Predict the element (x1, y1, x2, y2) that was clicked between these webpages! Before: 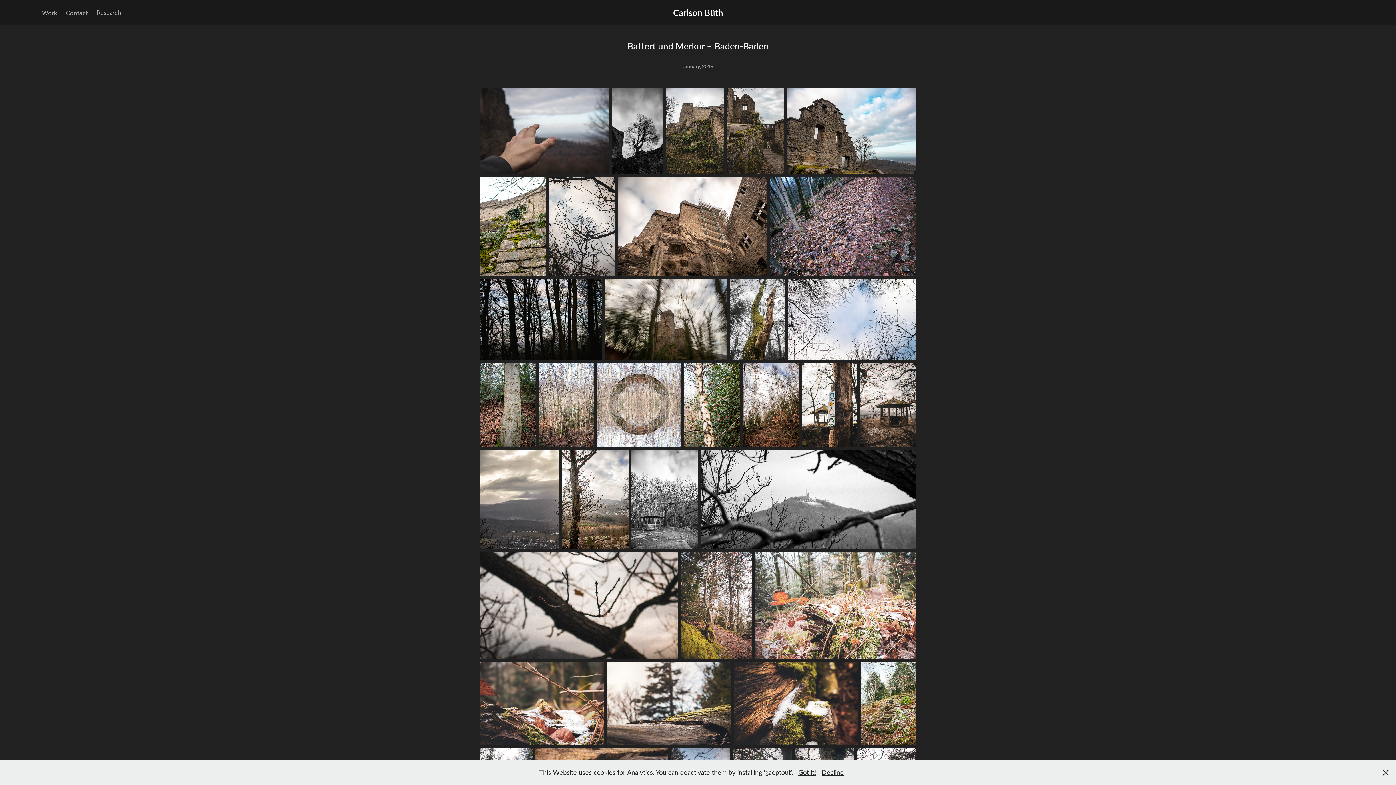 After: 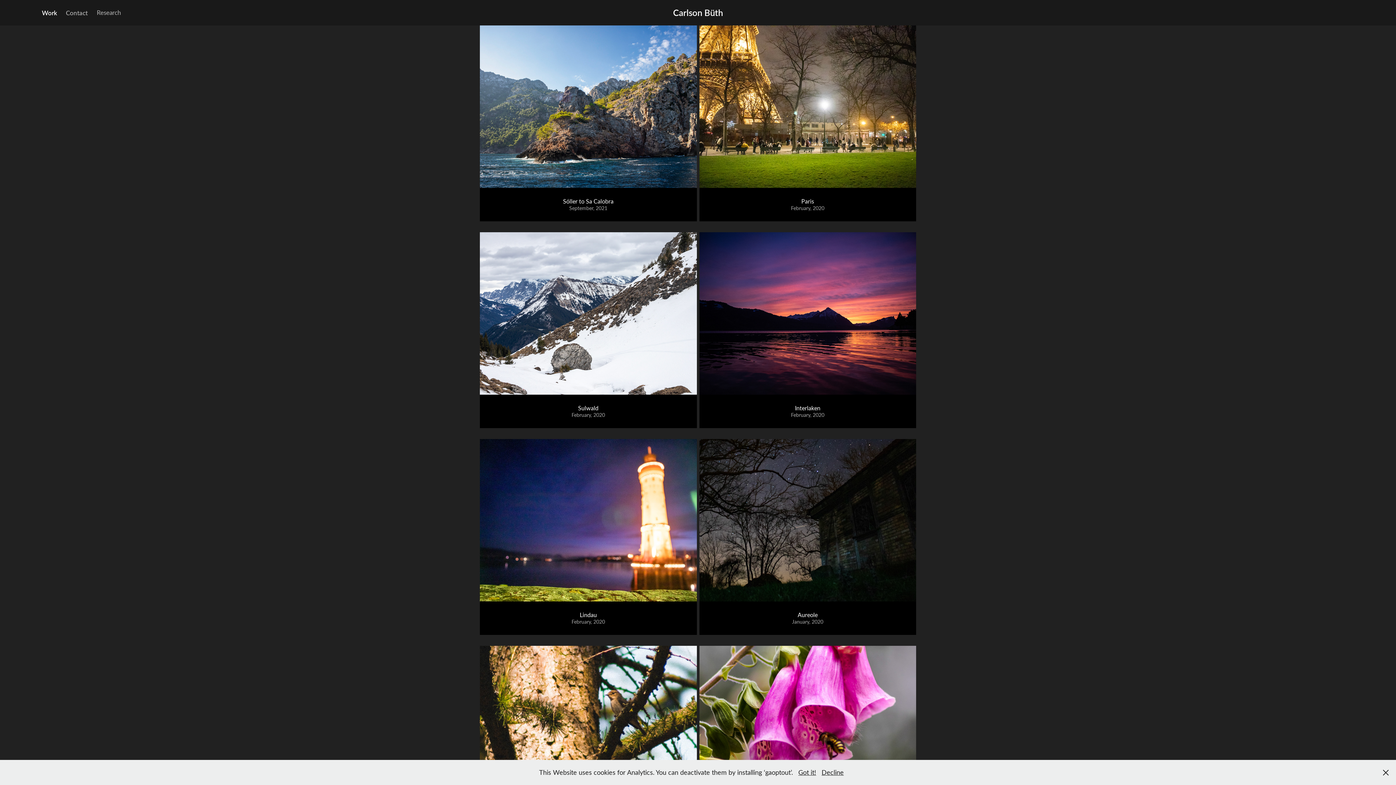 Action: label: Carlson Büth bbox: (673, 6, 723, 18)